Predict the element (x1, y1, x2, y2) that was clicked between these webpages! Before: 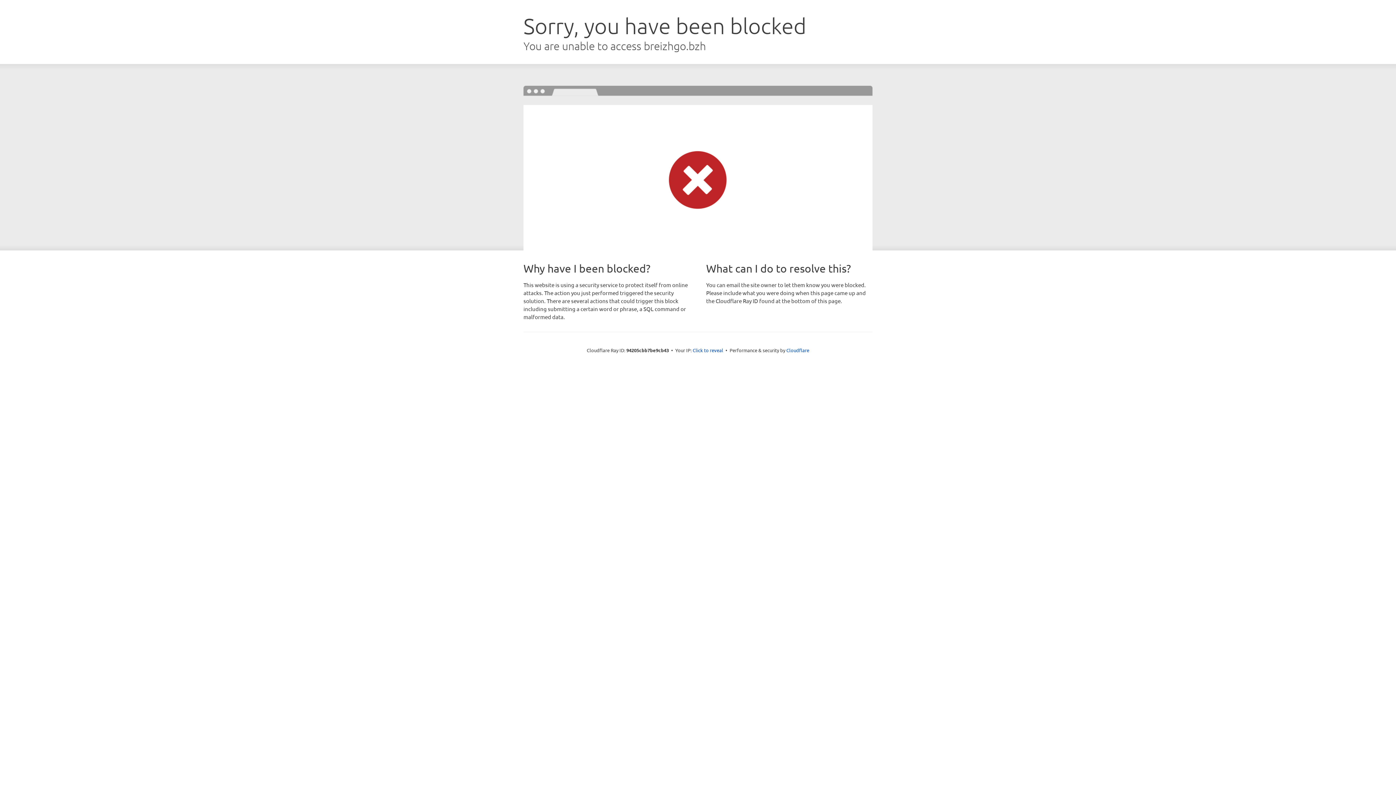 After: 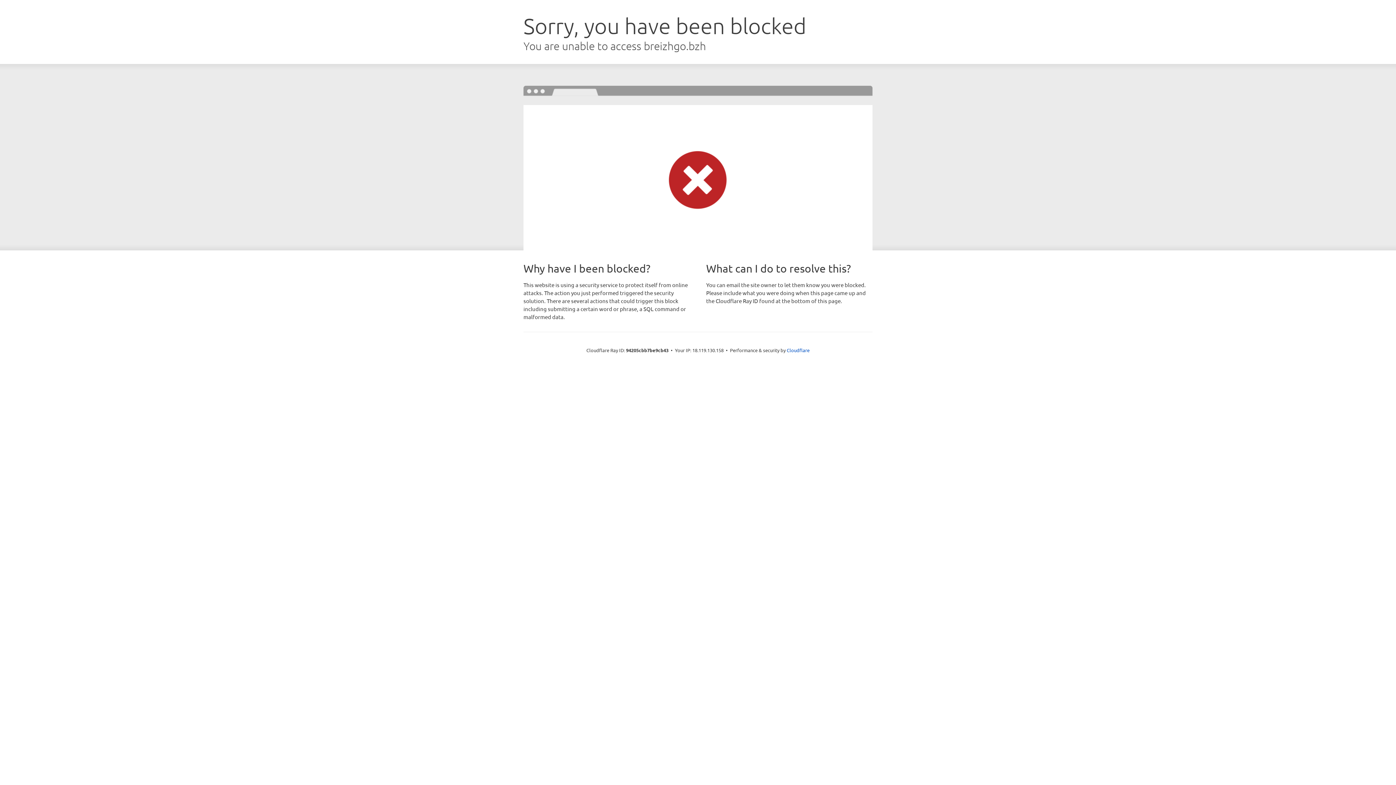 Action: bbox: (692, 346, 723, 353) label: Click to reveal